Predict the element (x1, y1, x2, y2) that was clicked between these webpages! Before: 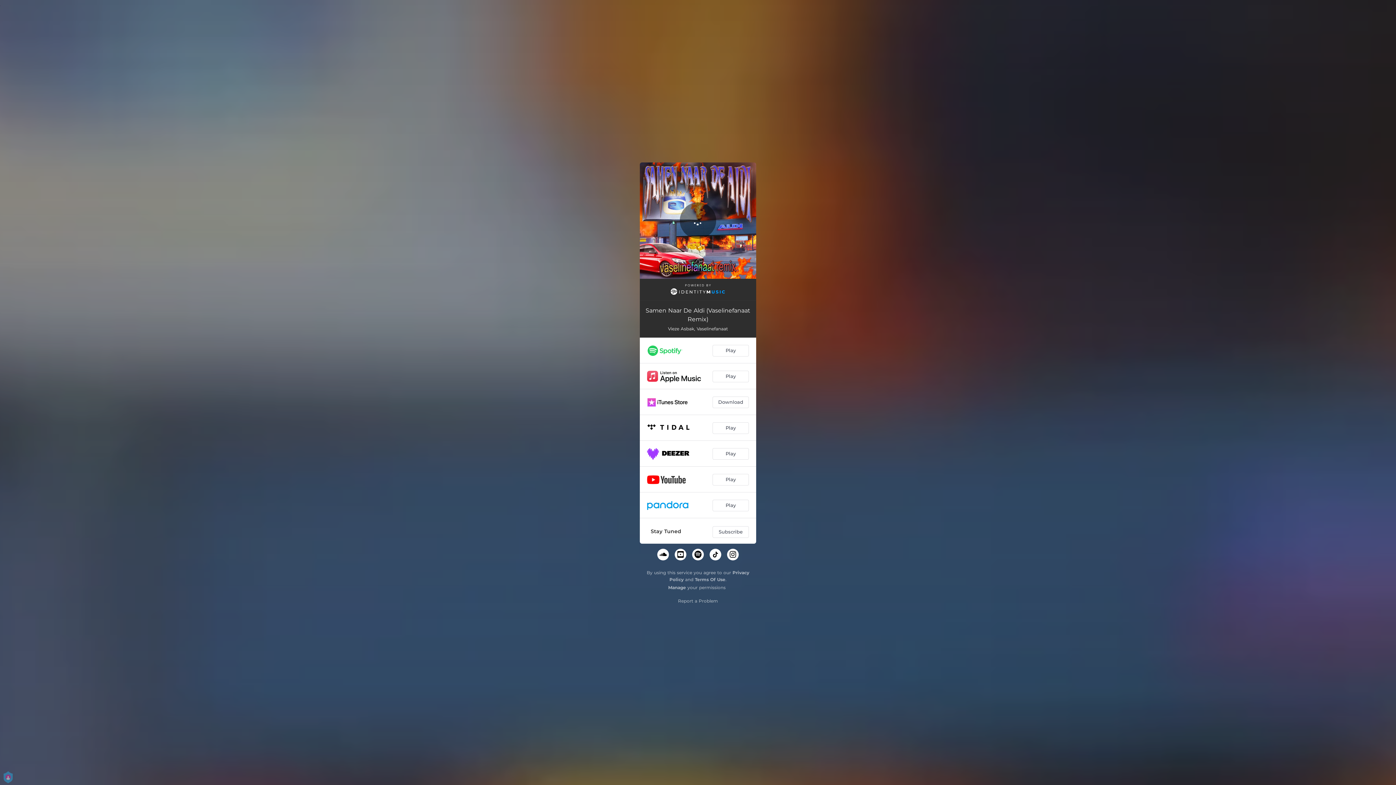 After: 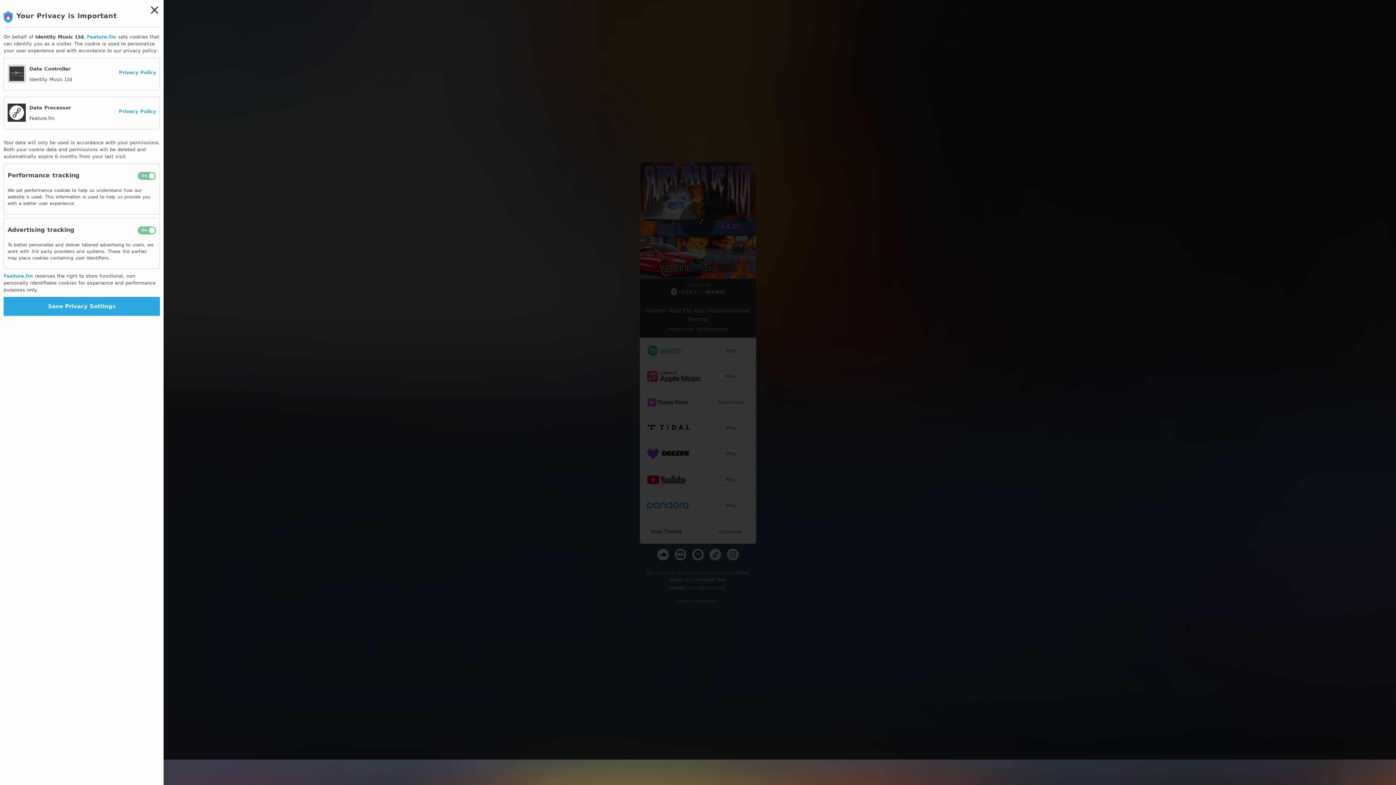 Action: label: Manage bbox: (668, 584, 686, 590)